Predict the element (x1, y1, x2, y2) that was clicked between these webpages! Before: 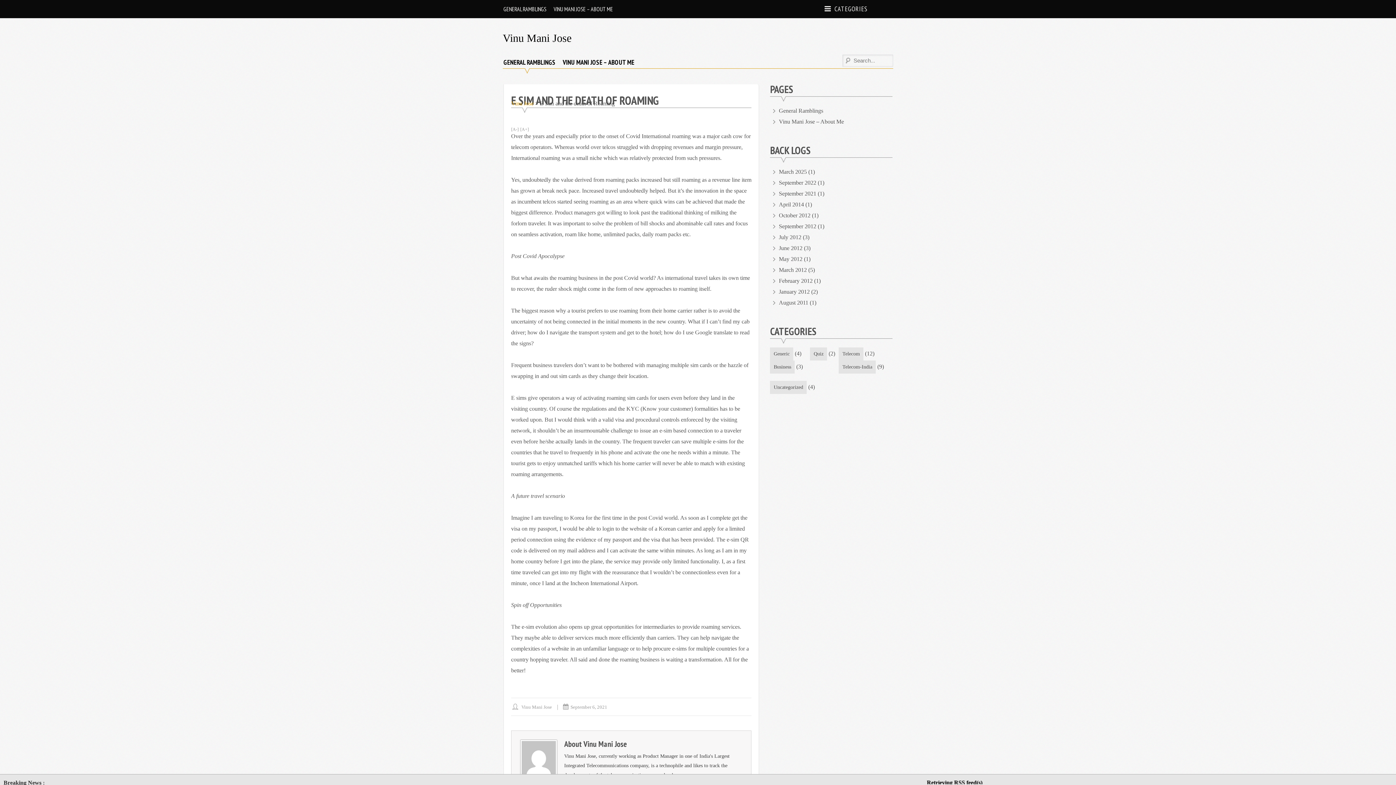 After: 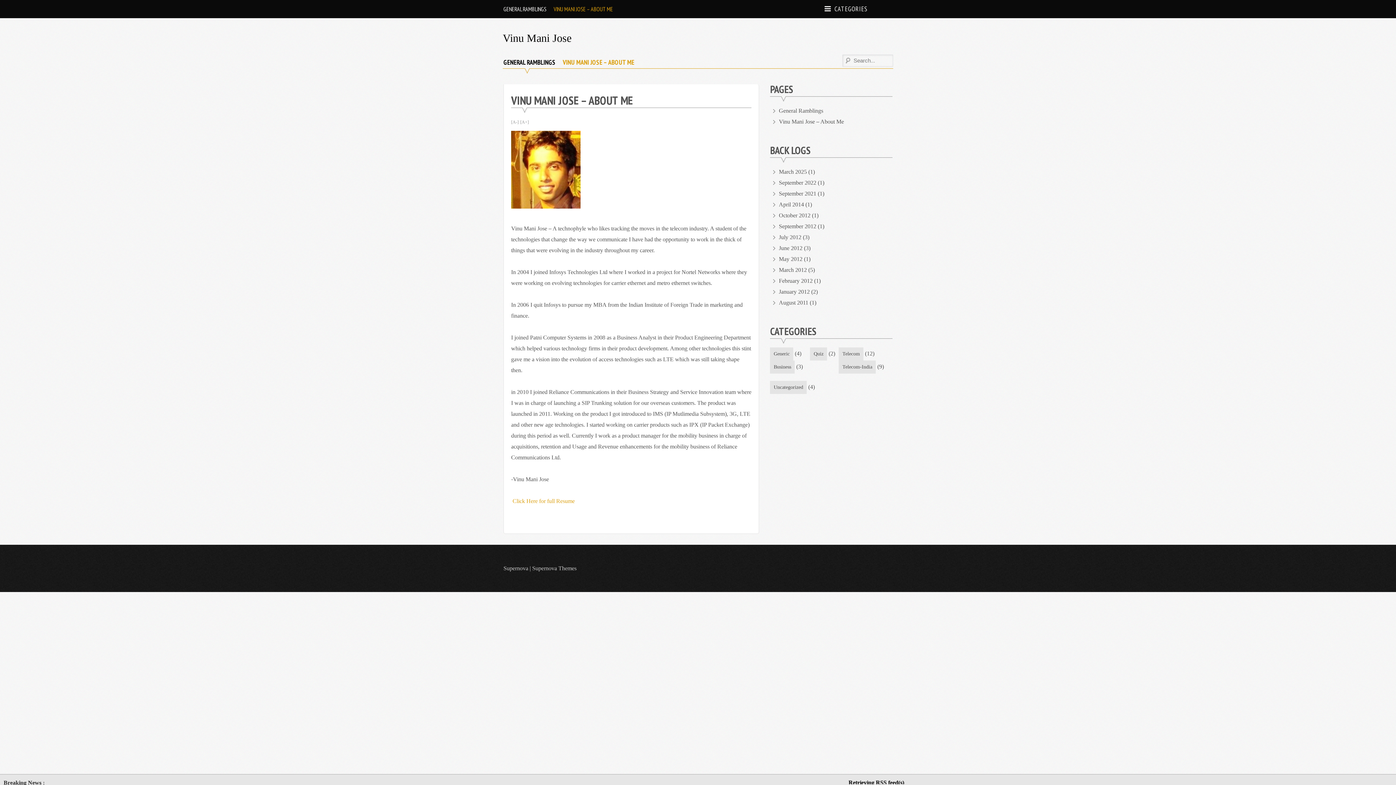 Action: label: Vinu Mani Jose – About Me bbox: (779, 118, 844, 124)